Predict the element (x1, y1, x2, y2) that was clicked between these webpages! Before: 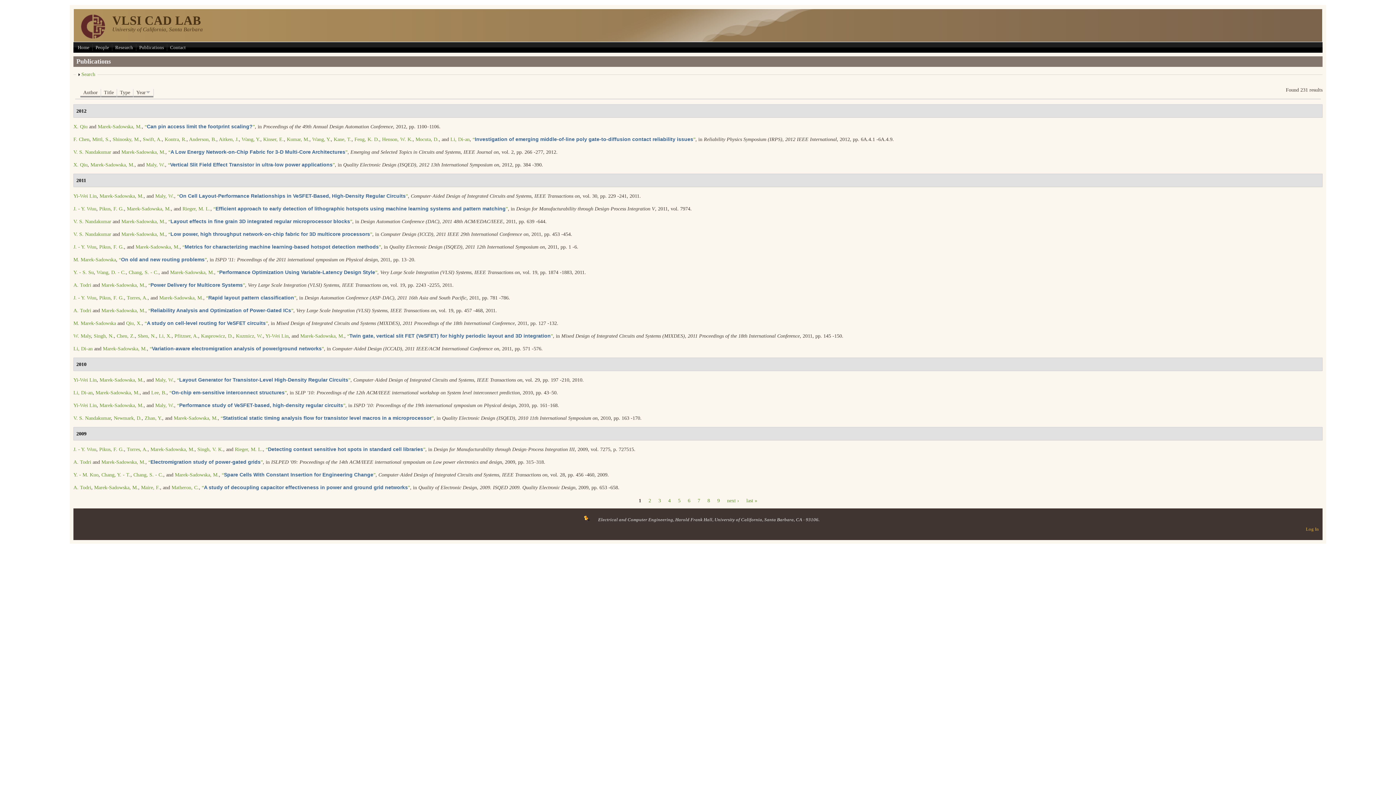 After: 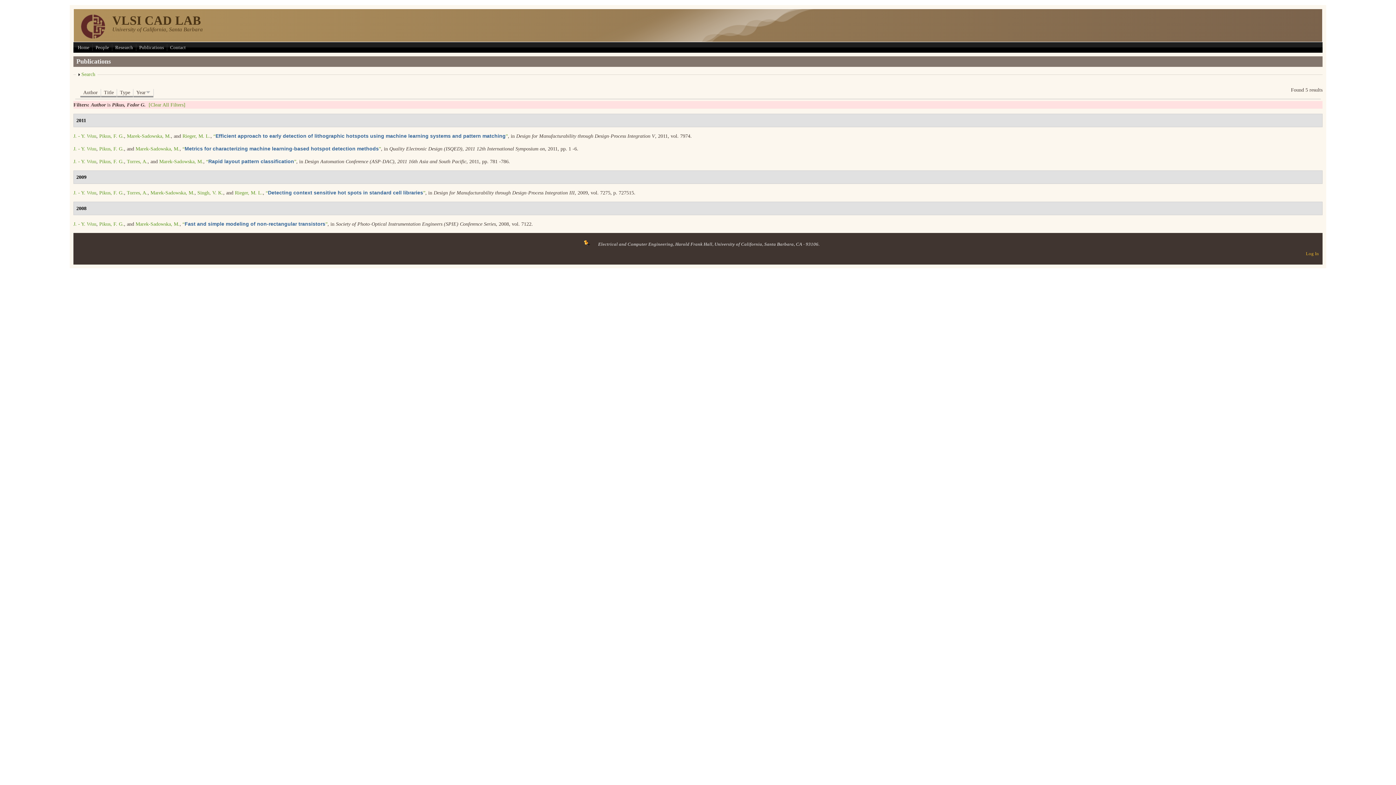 Action: label: Pikus, F. G. bbox: (99, 446, 124, 452)